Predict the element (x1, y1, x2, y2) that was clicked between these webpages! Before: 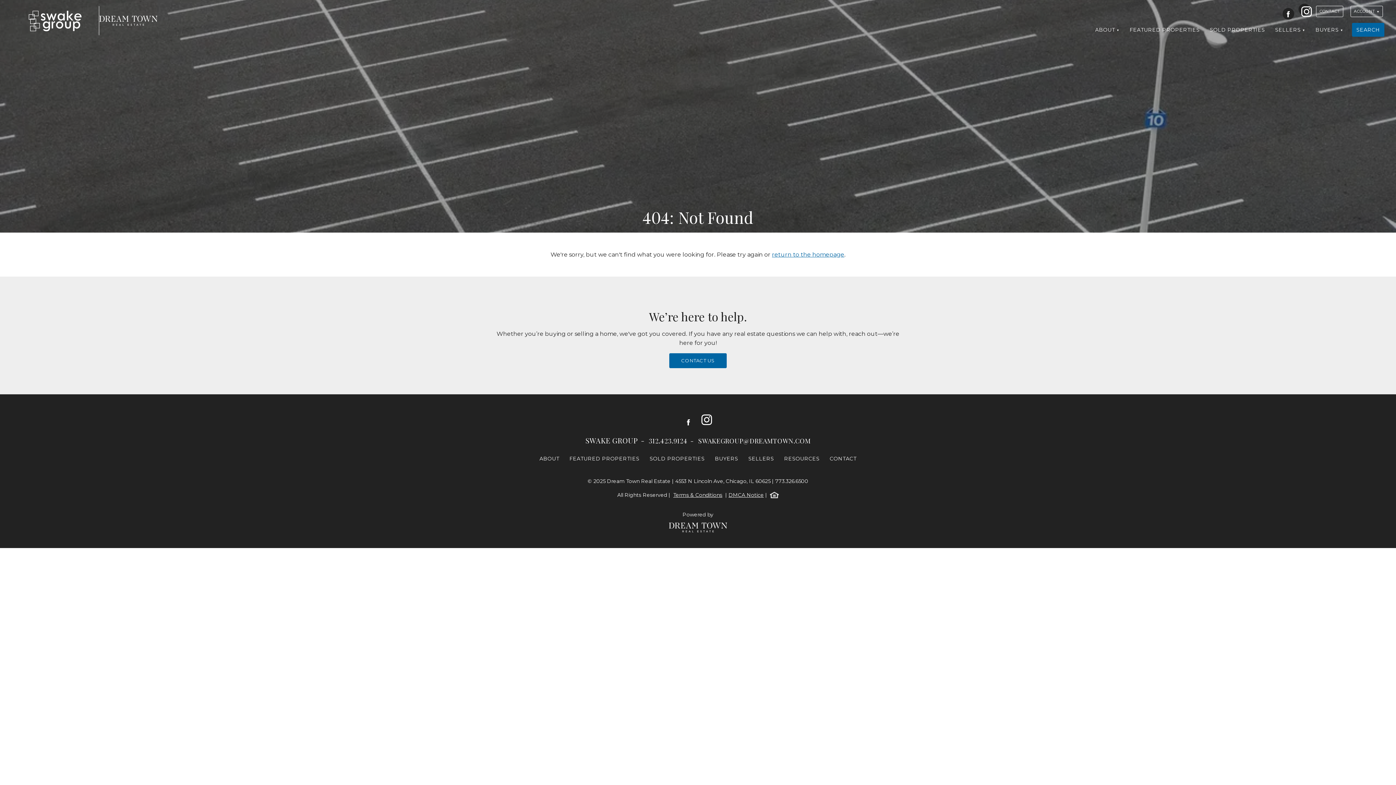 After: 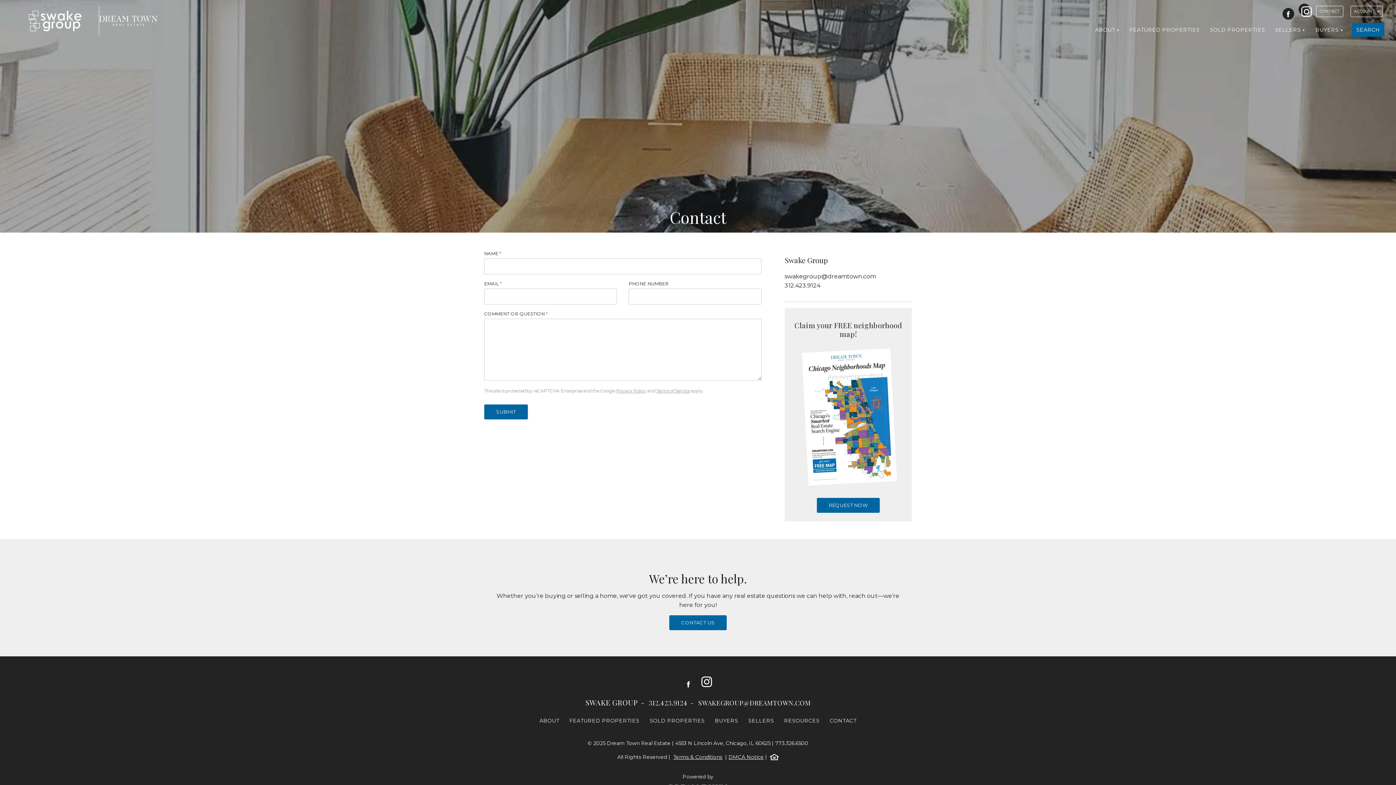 Action: label: CONTACT US bbox: (669, 353, 726, 368)